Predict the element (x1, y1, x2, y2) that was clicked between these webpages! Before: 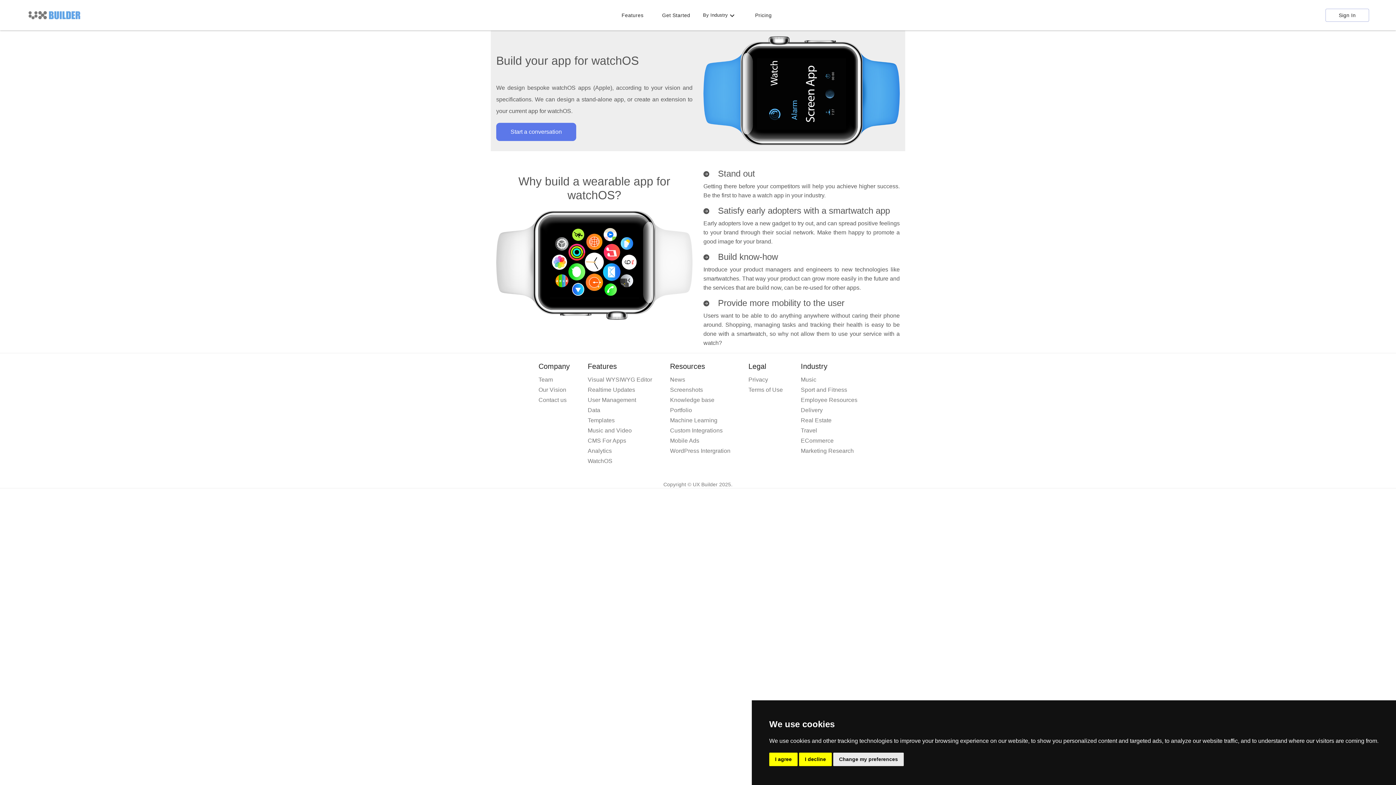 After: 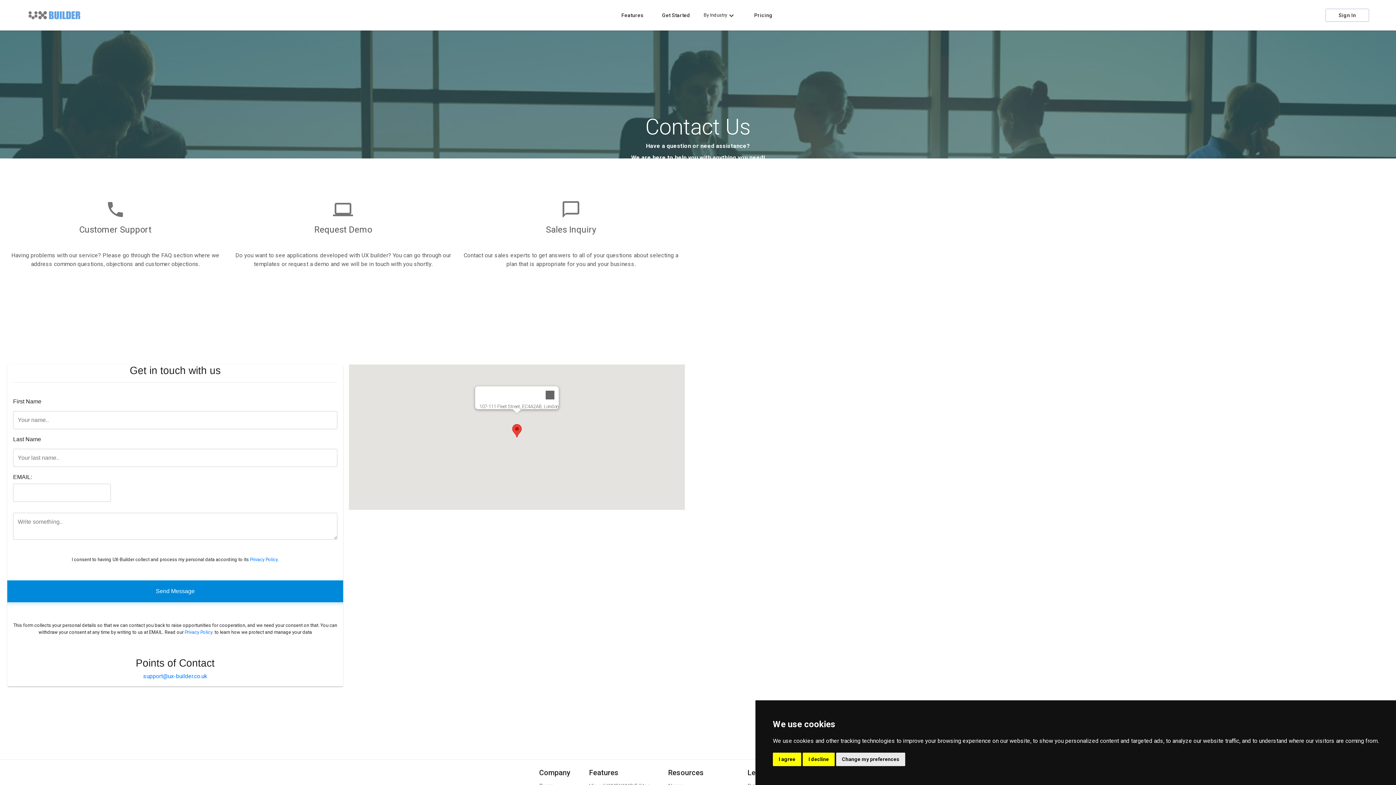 Action: bbox: (496, 128, 576, 134) label: Start a conversation